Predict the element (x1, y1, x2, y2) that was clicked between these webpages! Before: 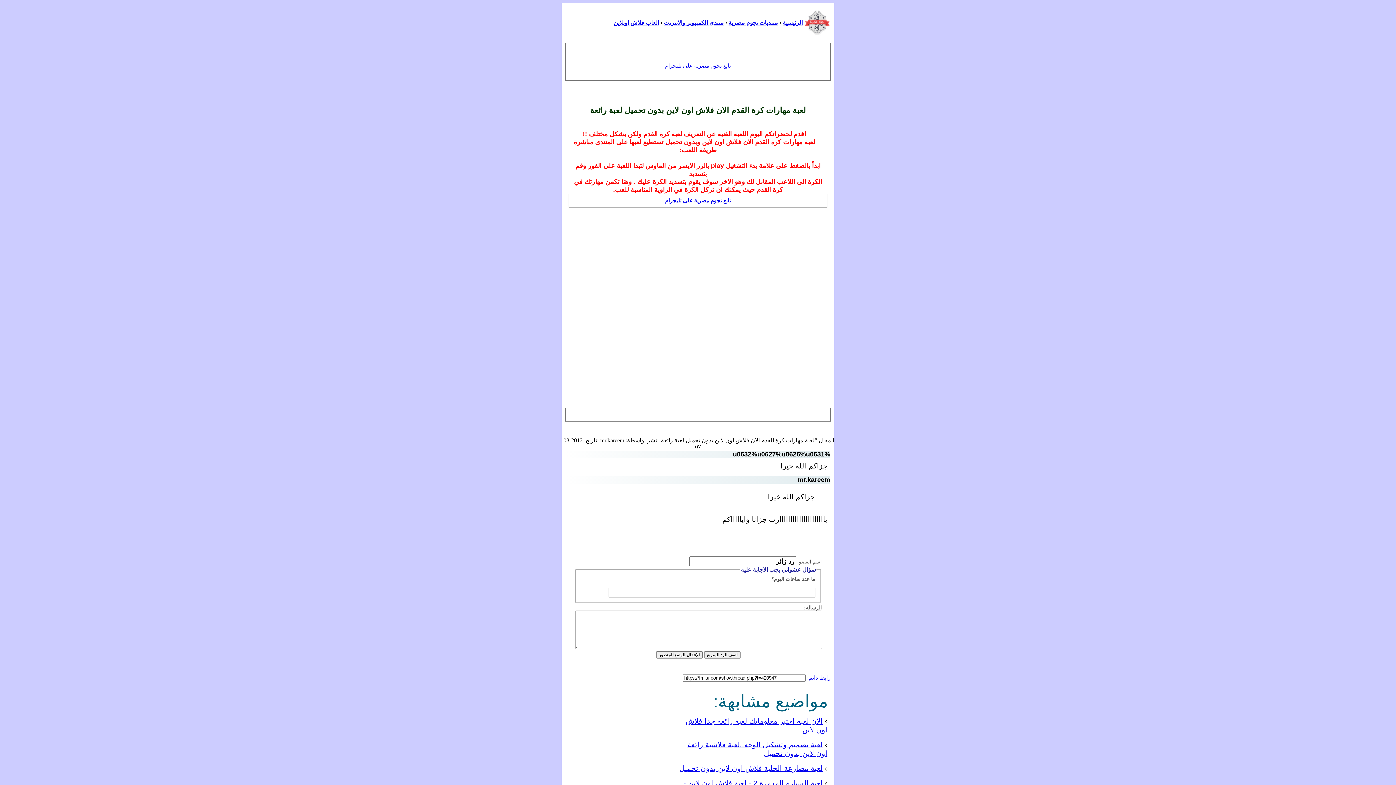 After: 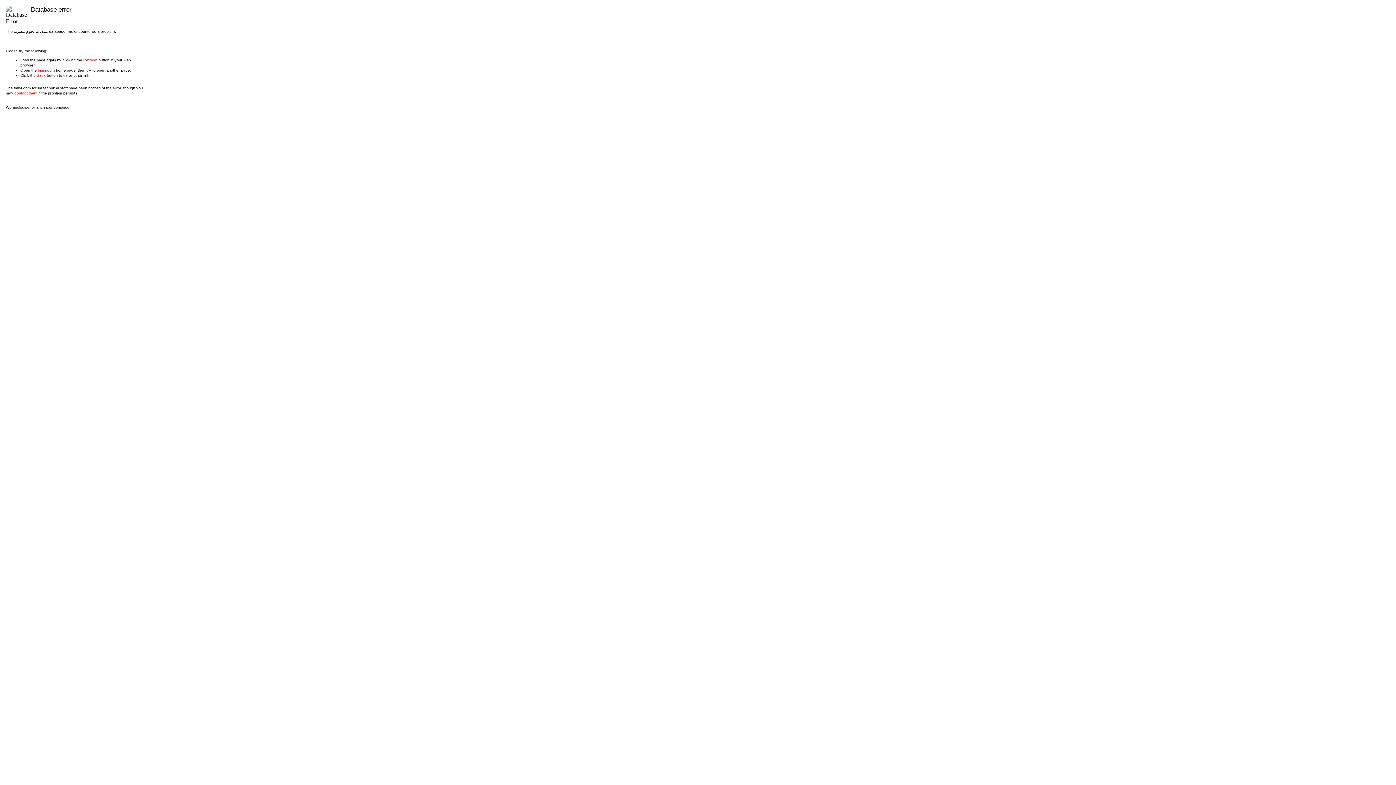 Action: label: منتدى الكمبيوتر والانترنت bbox: (664, 19, 724, 25)